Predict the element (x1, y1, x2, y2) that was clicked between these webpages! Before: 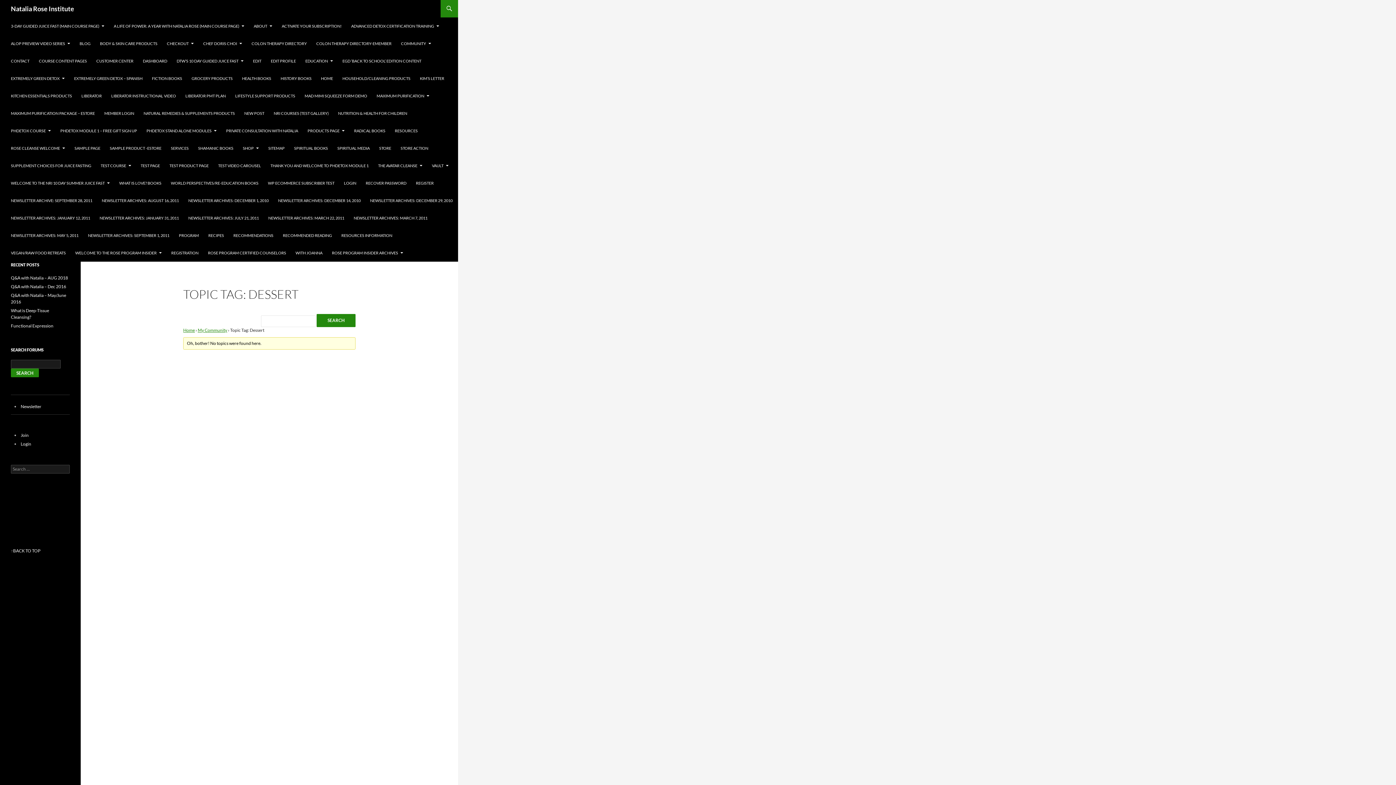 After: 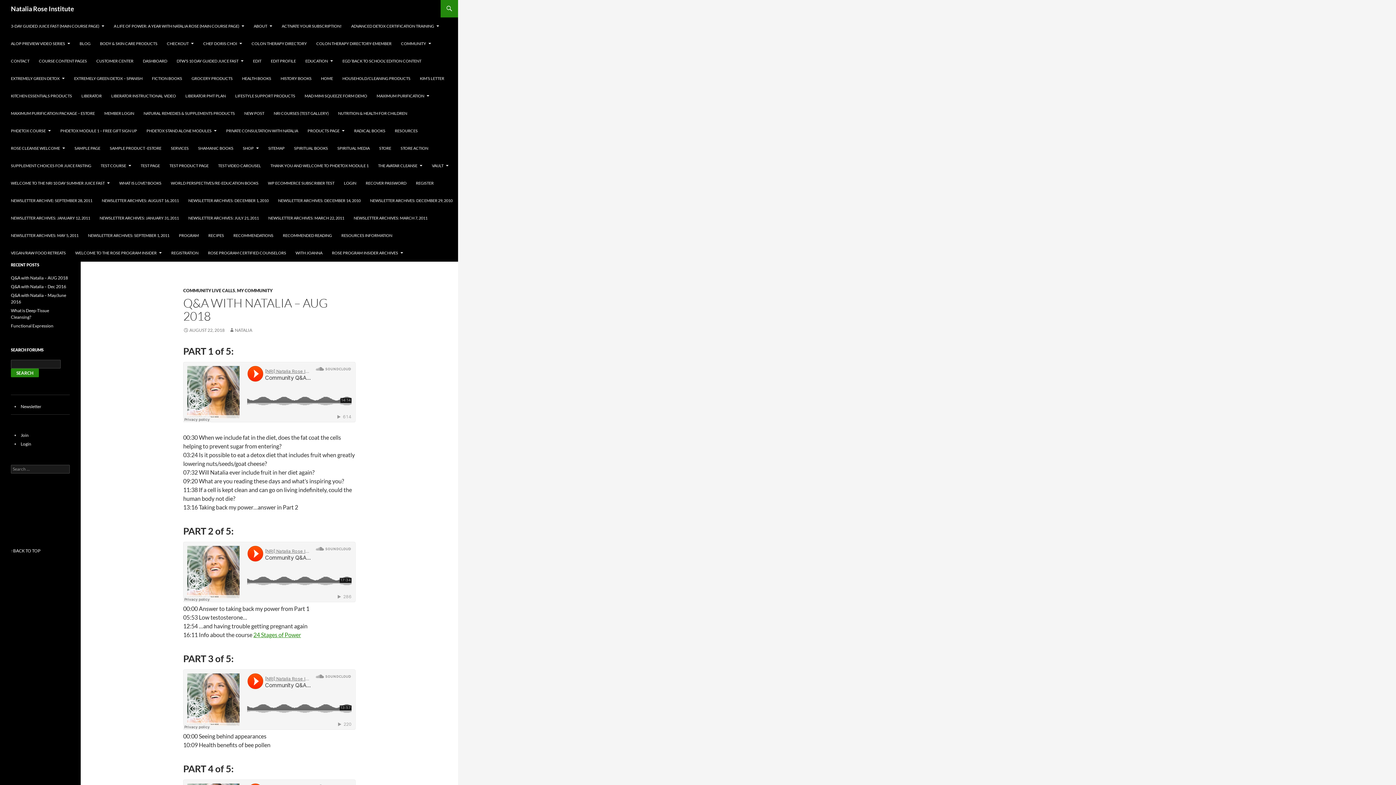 Action: label: Q&A with Natalia – AUG 2018 bbox: (10, 275, 68, 280)